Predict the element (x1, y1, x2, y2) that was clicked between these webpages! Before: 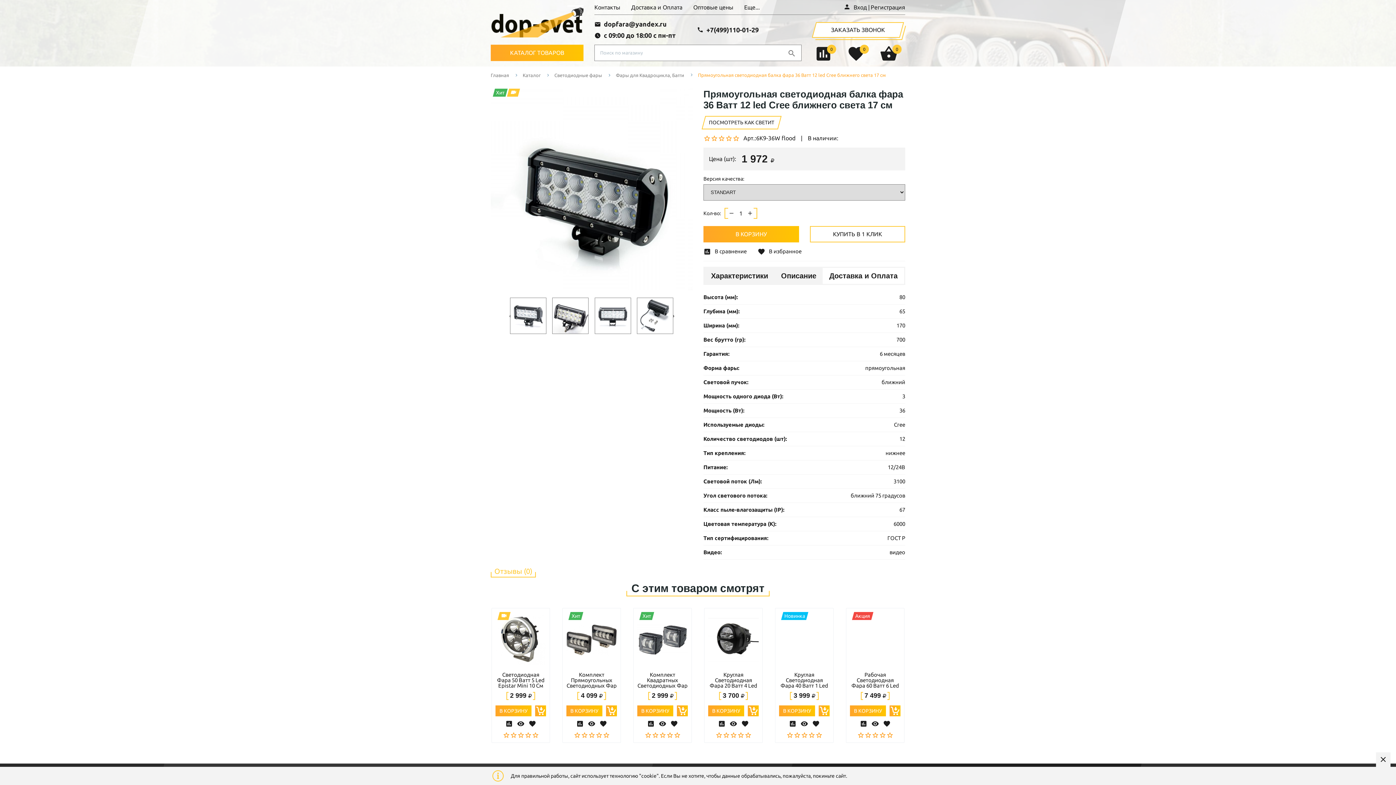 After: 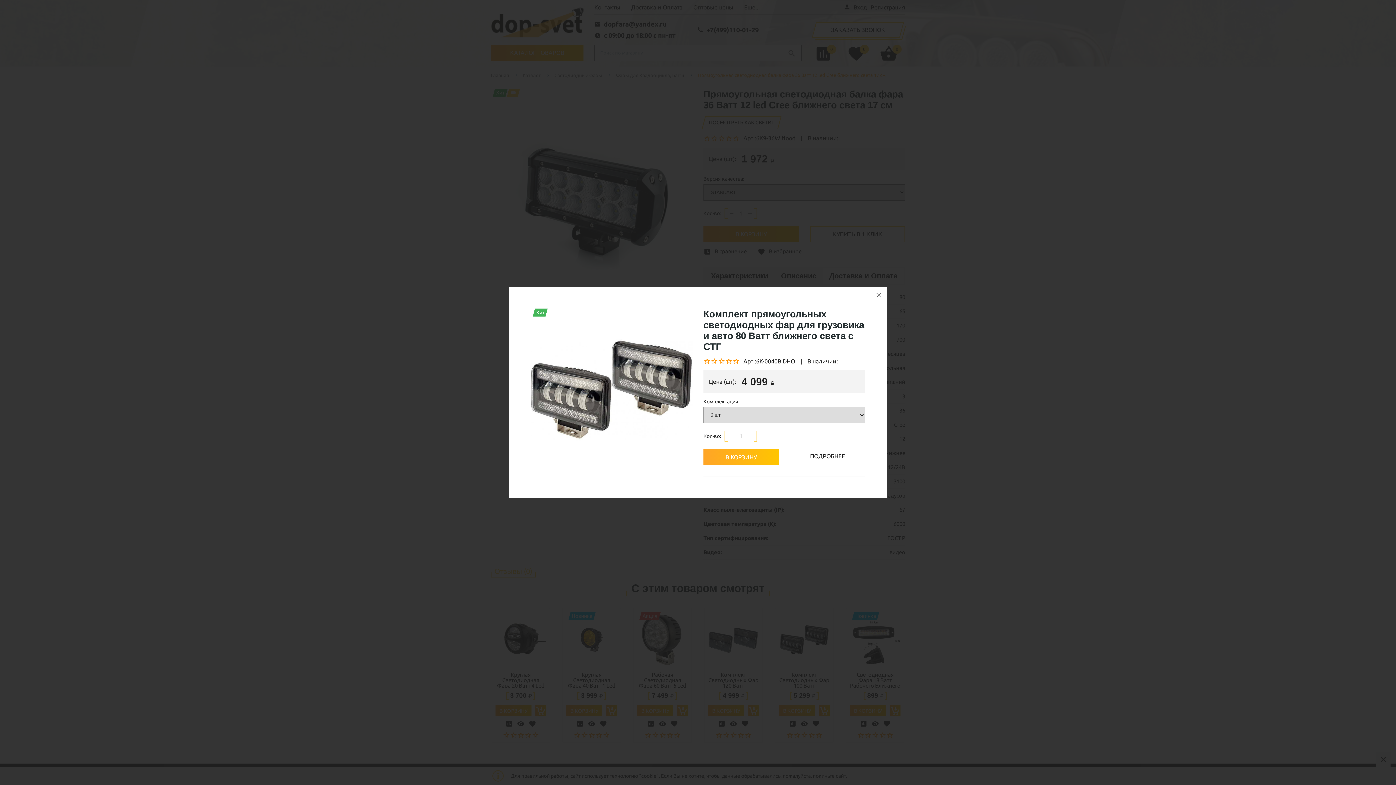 Action: label: visibility bbox: (869, 720, 881, 728)